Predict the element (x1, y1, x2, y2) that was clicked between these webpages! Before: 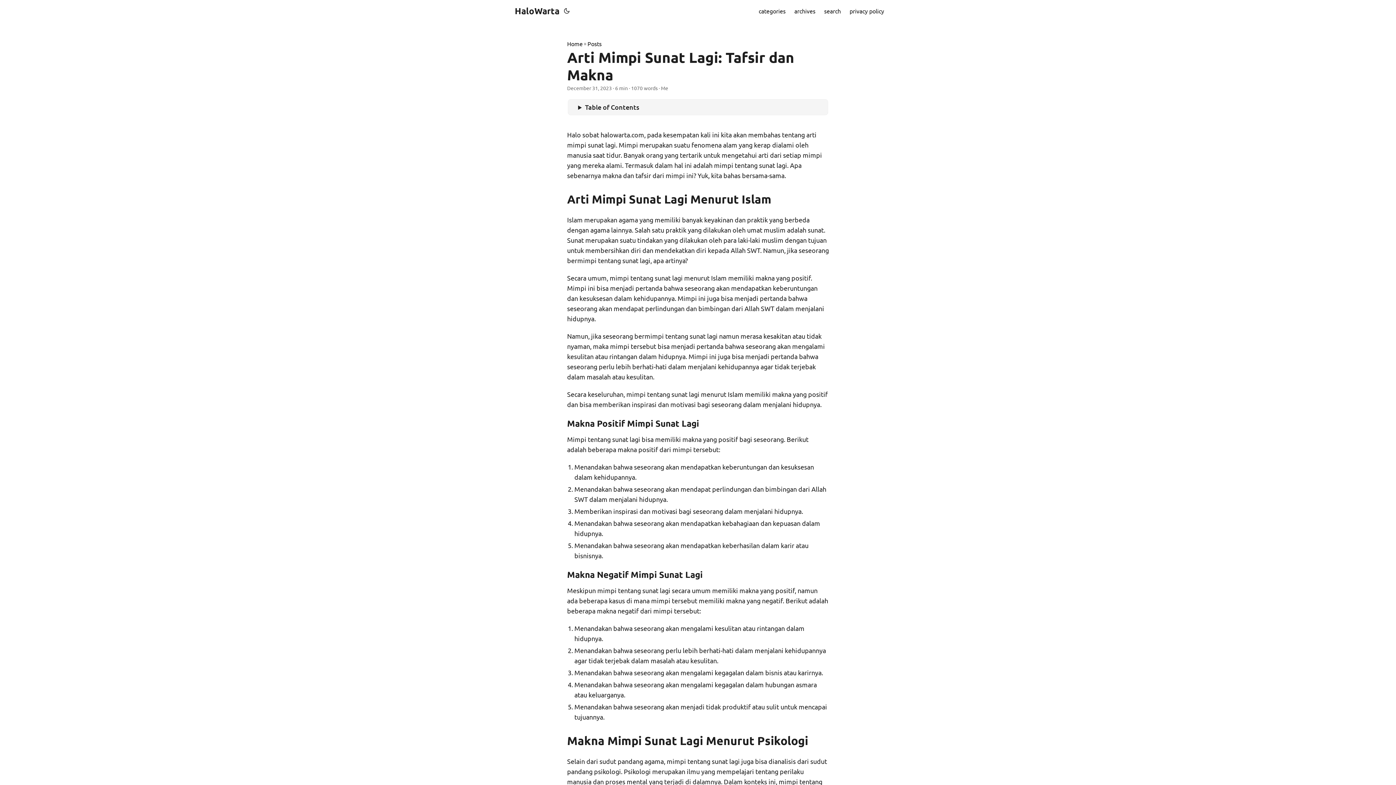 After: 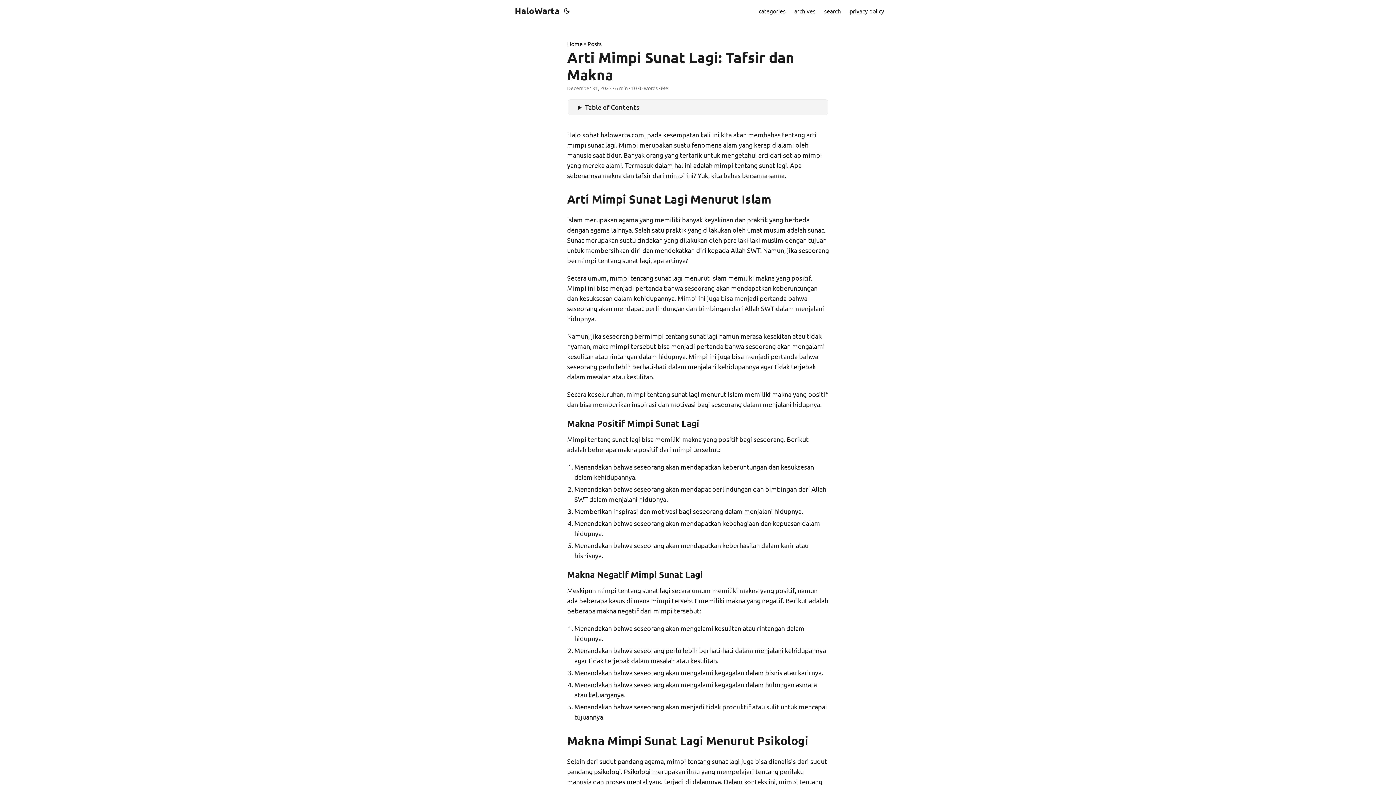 Action: bbox: (562, 0, 571, 21)